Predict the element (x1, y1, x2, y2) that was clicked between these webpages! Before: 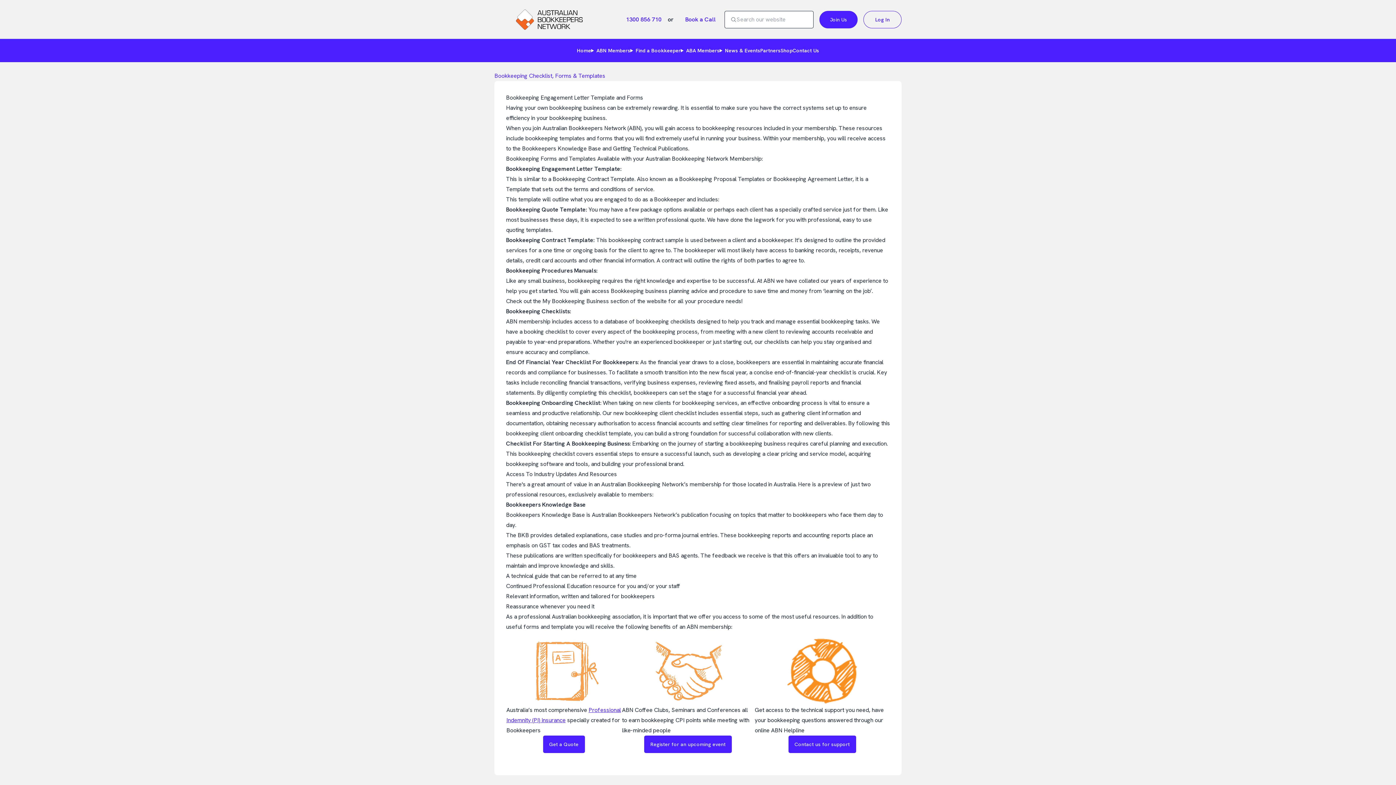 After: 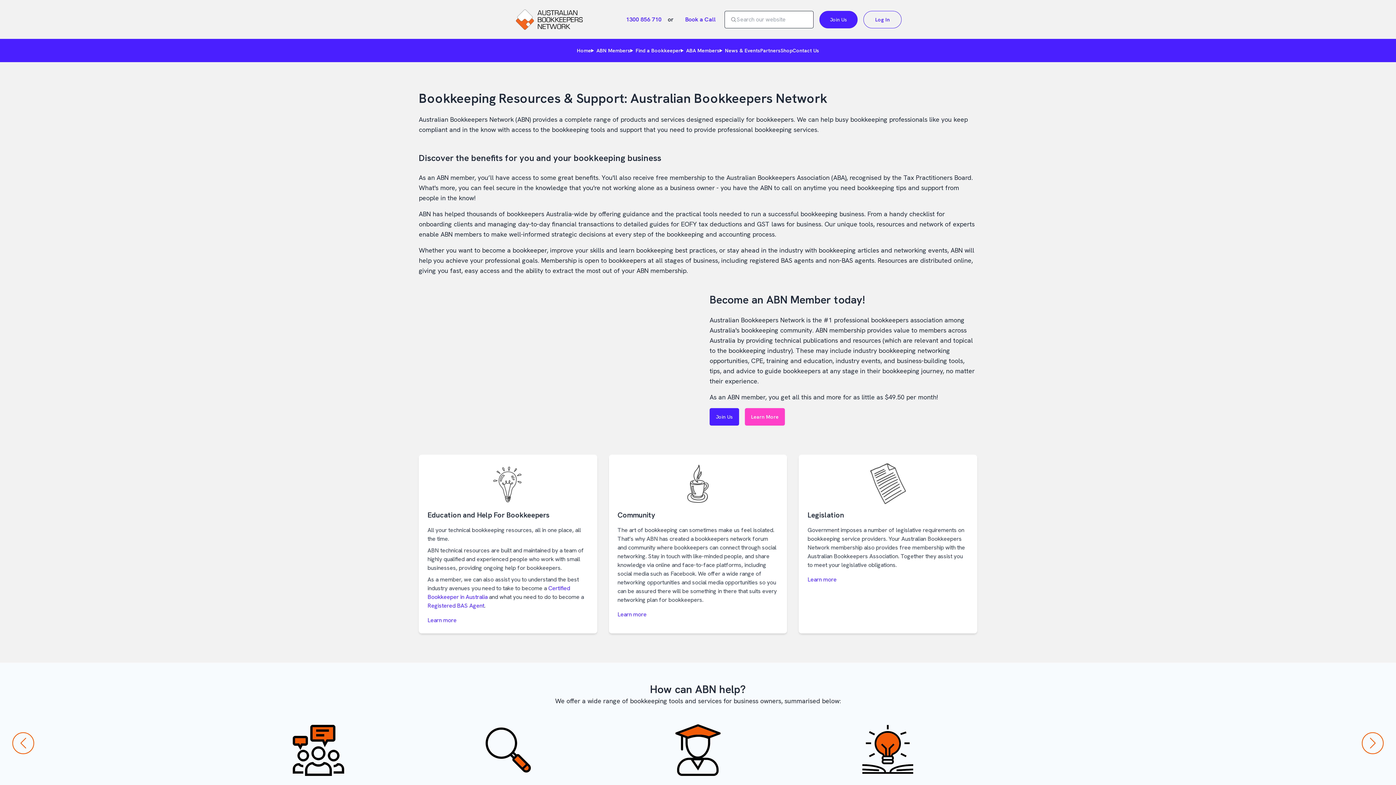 Action: bbox: (577, 47, 591, 53) label: Home